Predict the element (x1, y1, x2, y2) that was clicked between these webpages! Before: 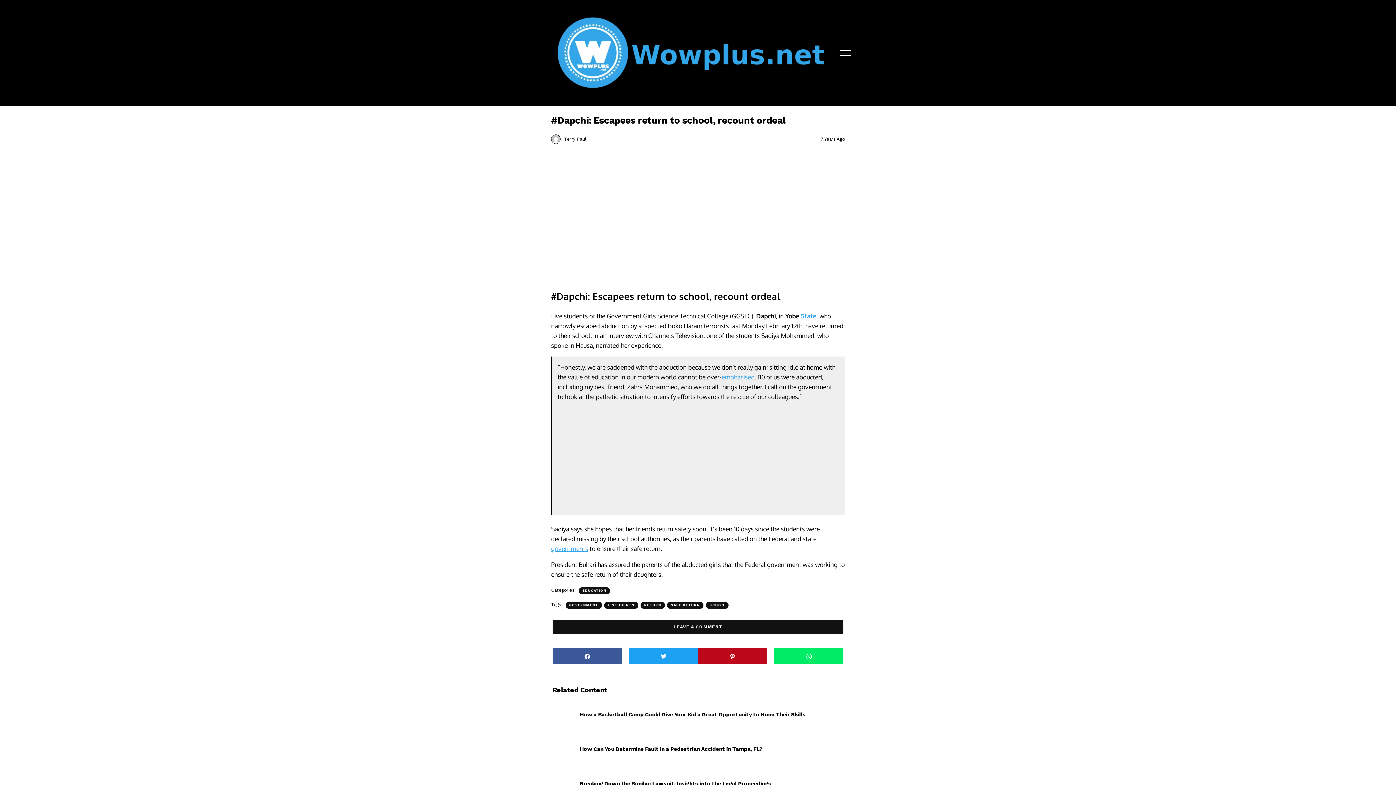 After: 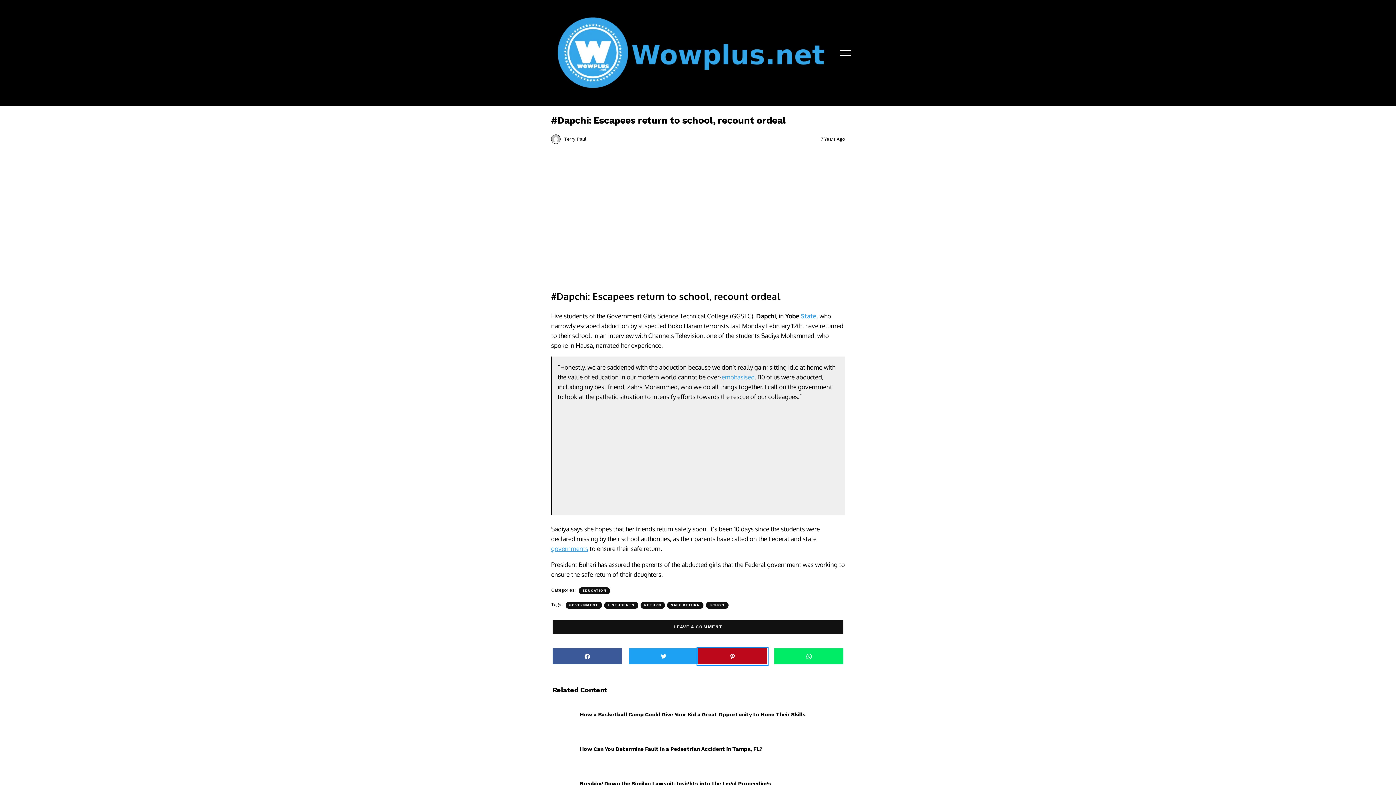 Action: label: Share by pinterest bbox: (698, 648, 767, 664)